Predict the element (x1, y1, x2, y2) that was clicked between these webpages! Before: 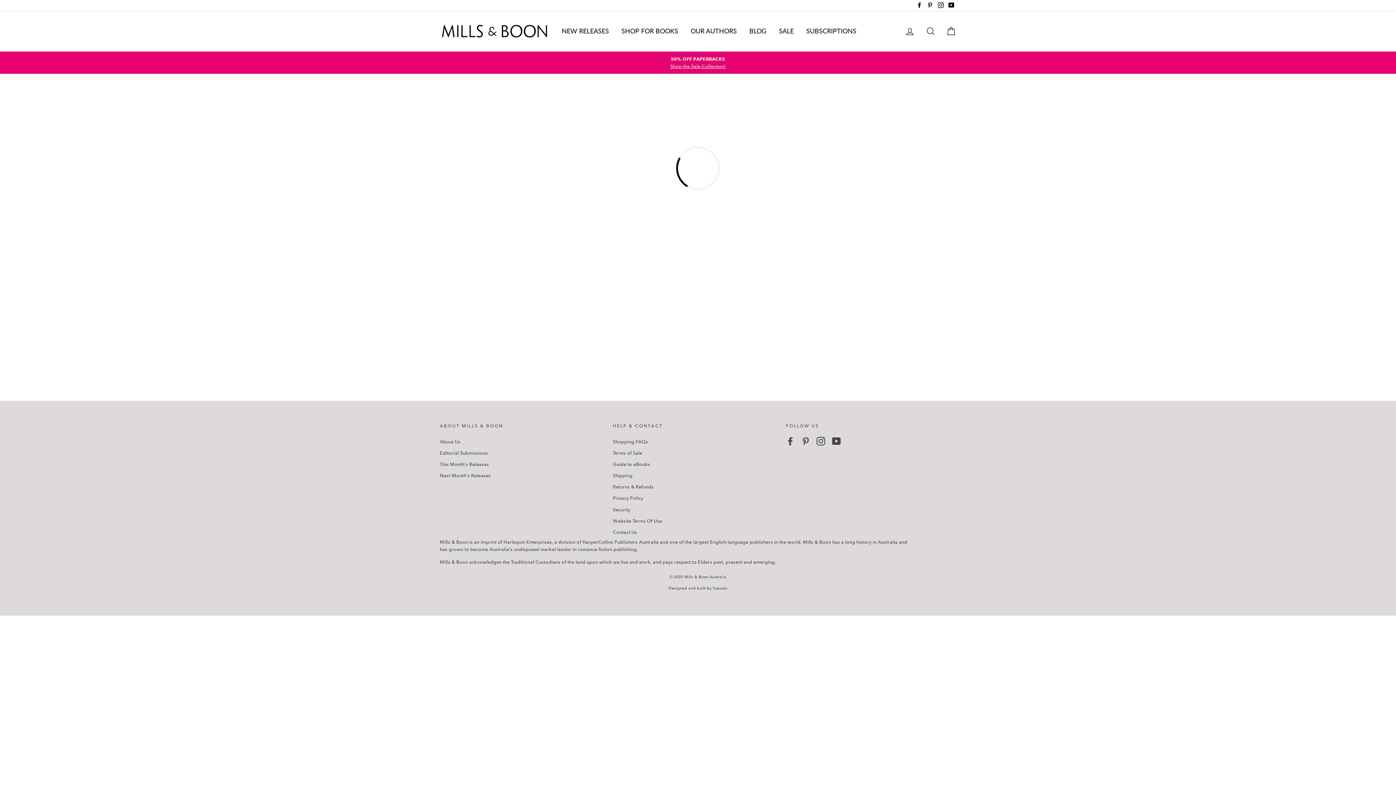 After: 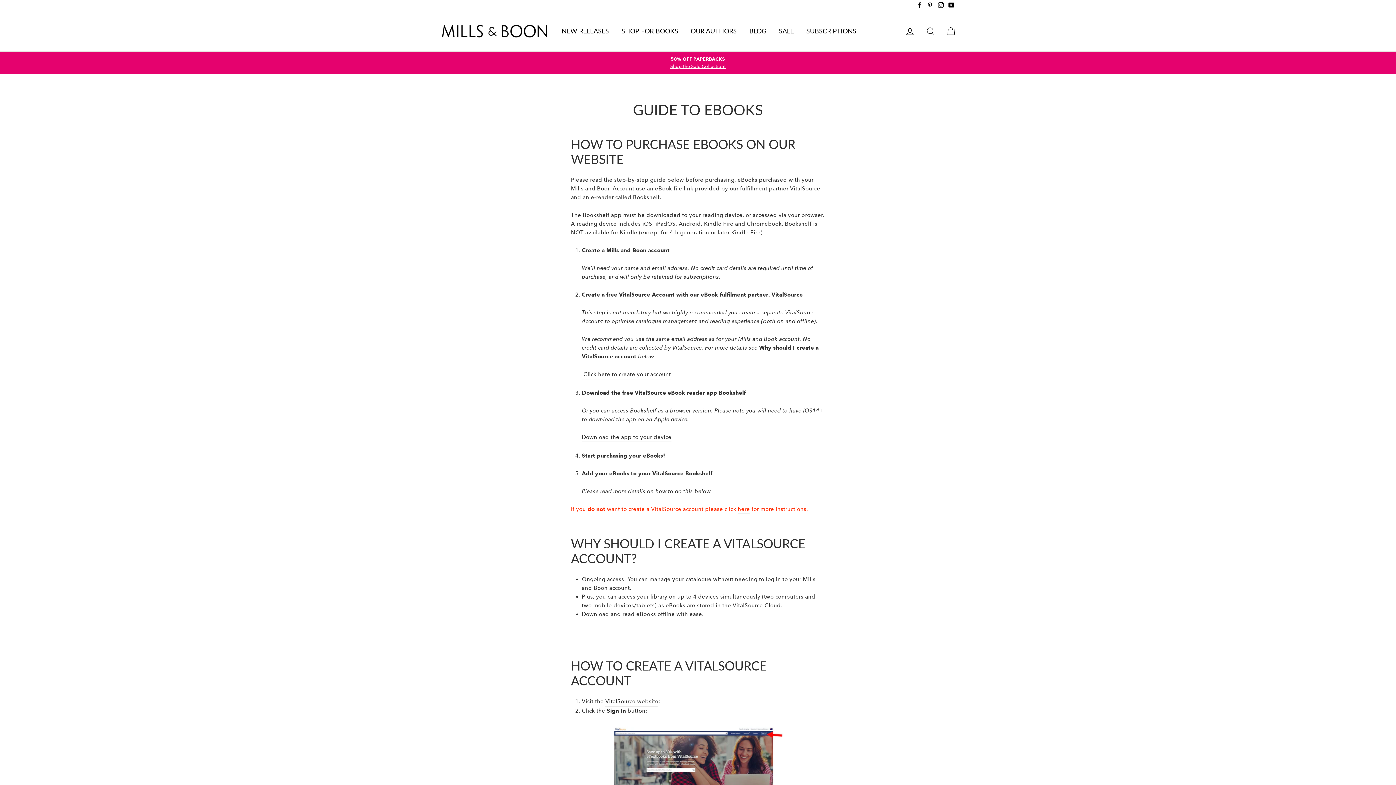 Action: bbox: (613, 459, 650, 469) label: Guide to eBooks